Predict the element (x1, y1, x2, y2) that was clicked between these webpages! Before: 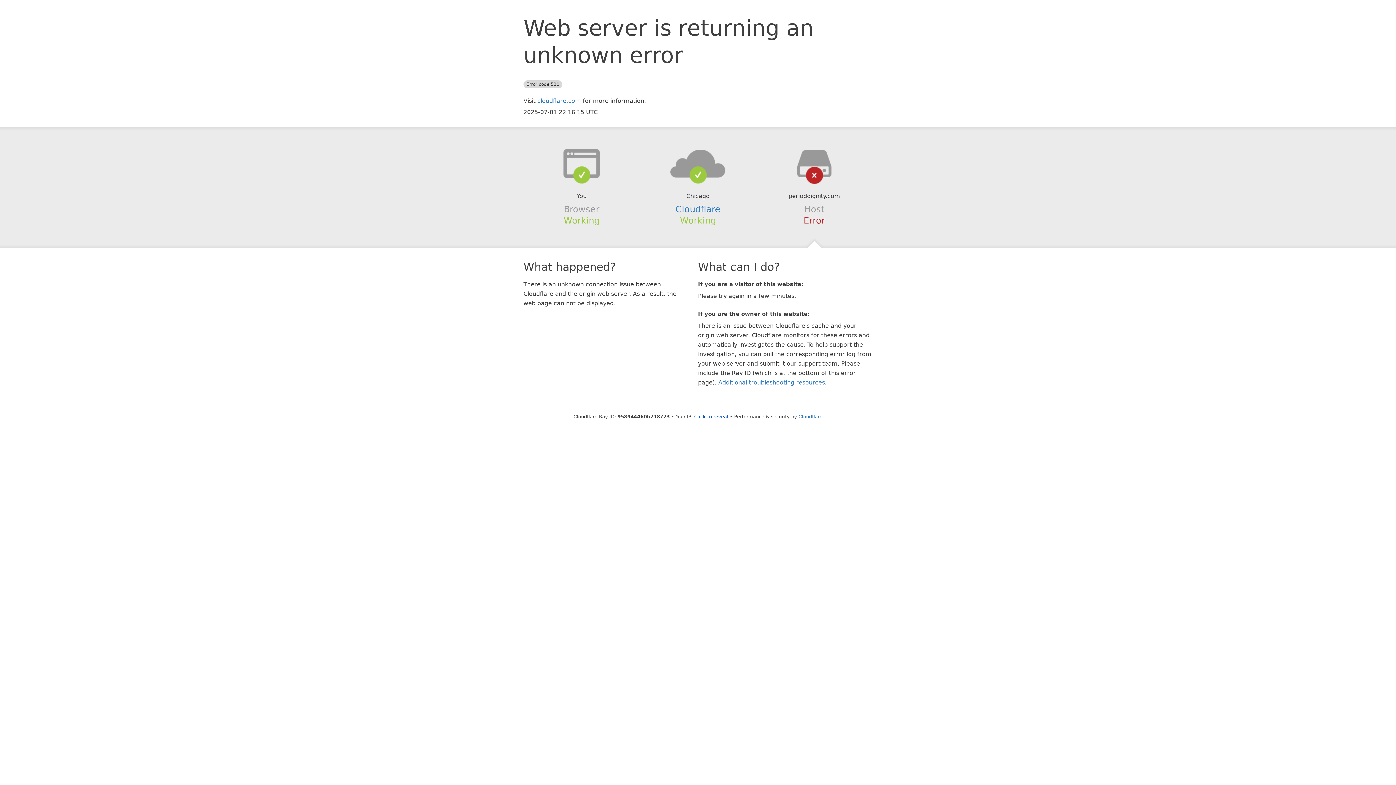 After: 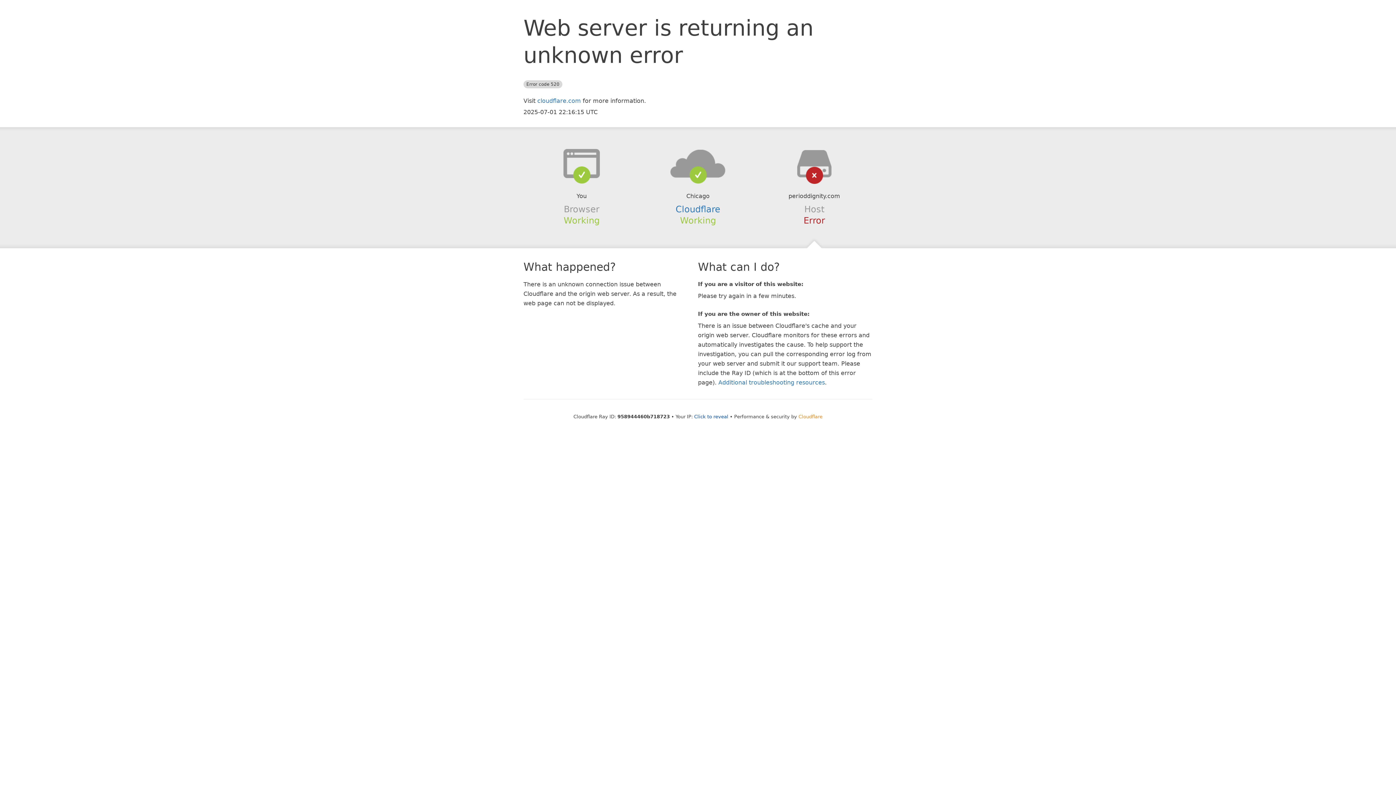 Action: bbox: (798, 414, 822, 419) label: Cloudflare